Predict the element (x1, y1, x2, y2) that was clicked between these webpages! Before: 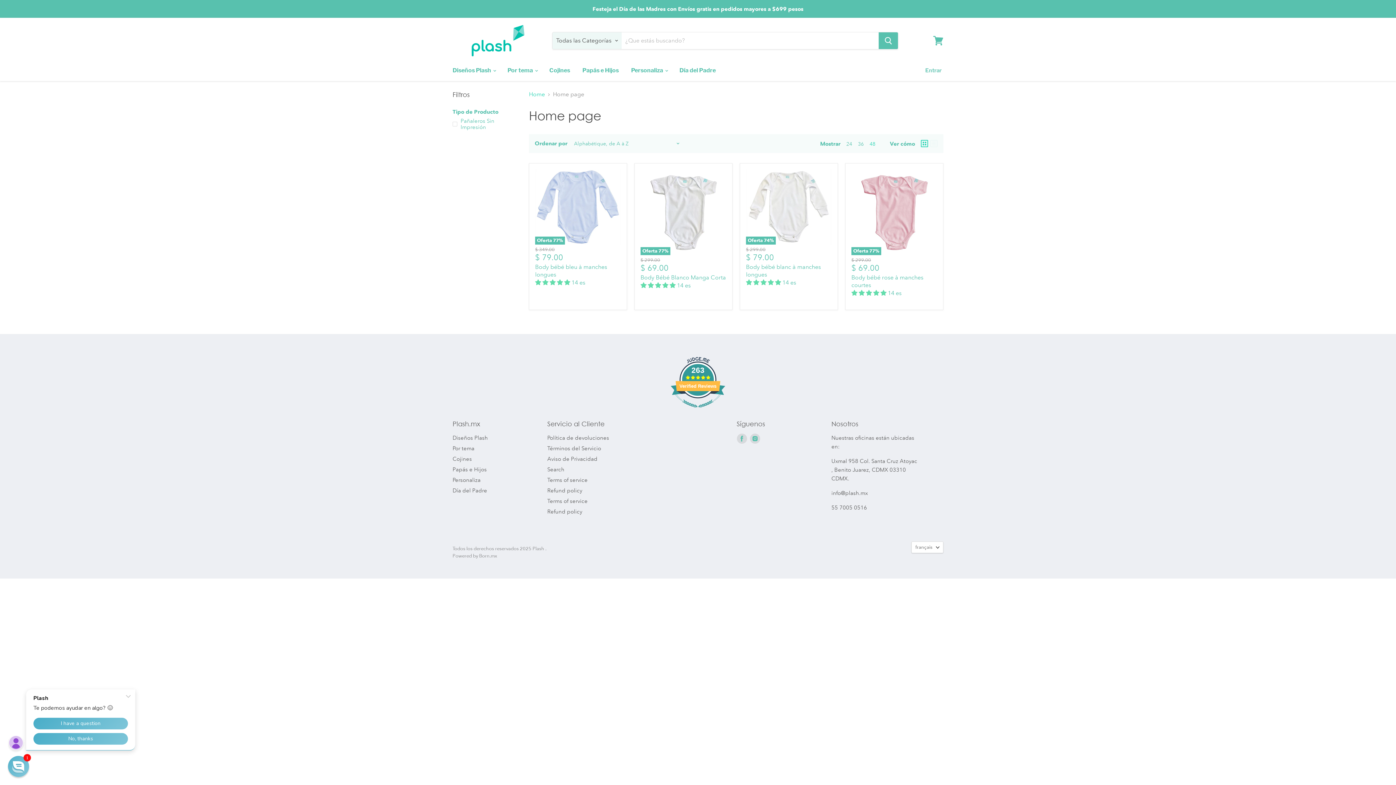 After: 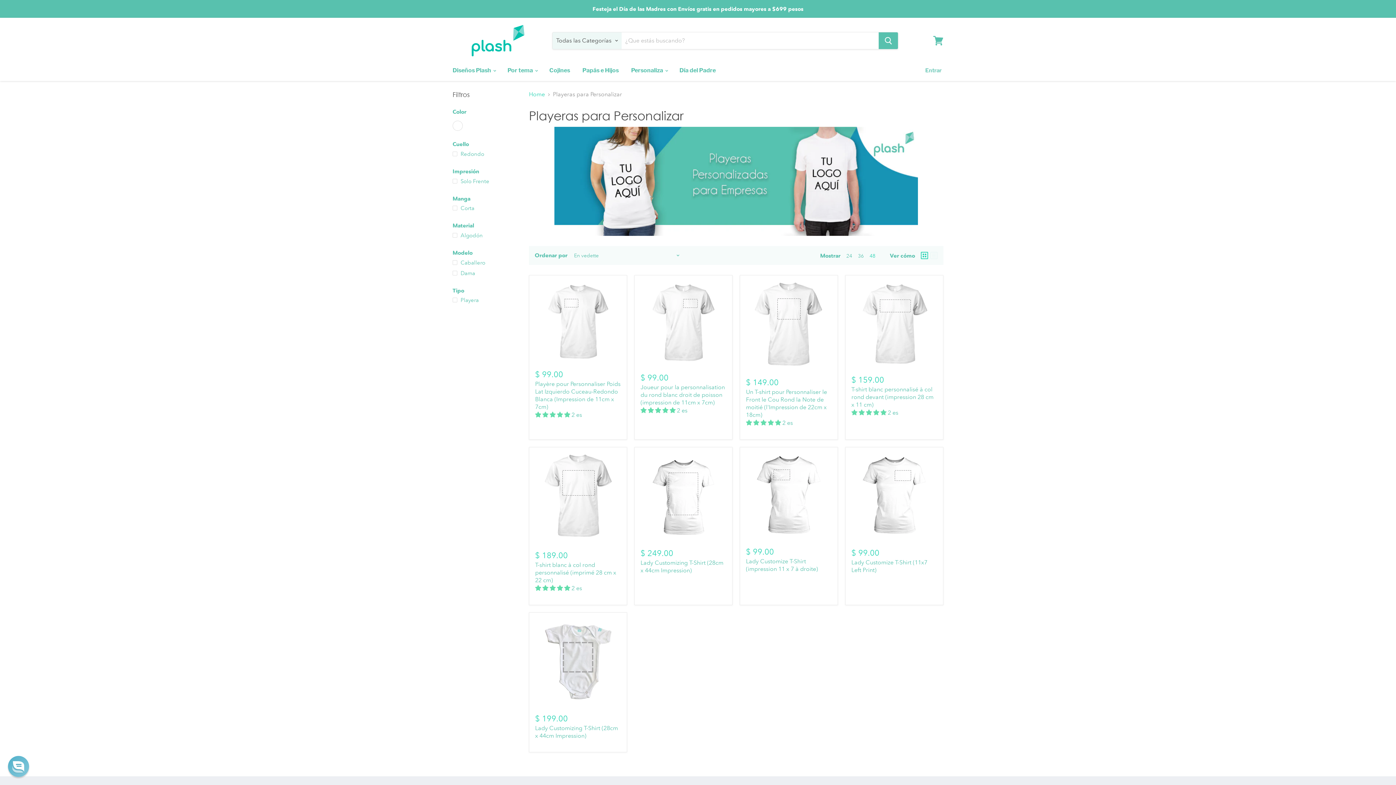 Action: label: Personaliza  bbox: (625, 62, 672, 78)